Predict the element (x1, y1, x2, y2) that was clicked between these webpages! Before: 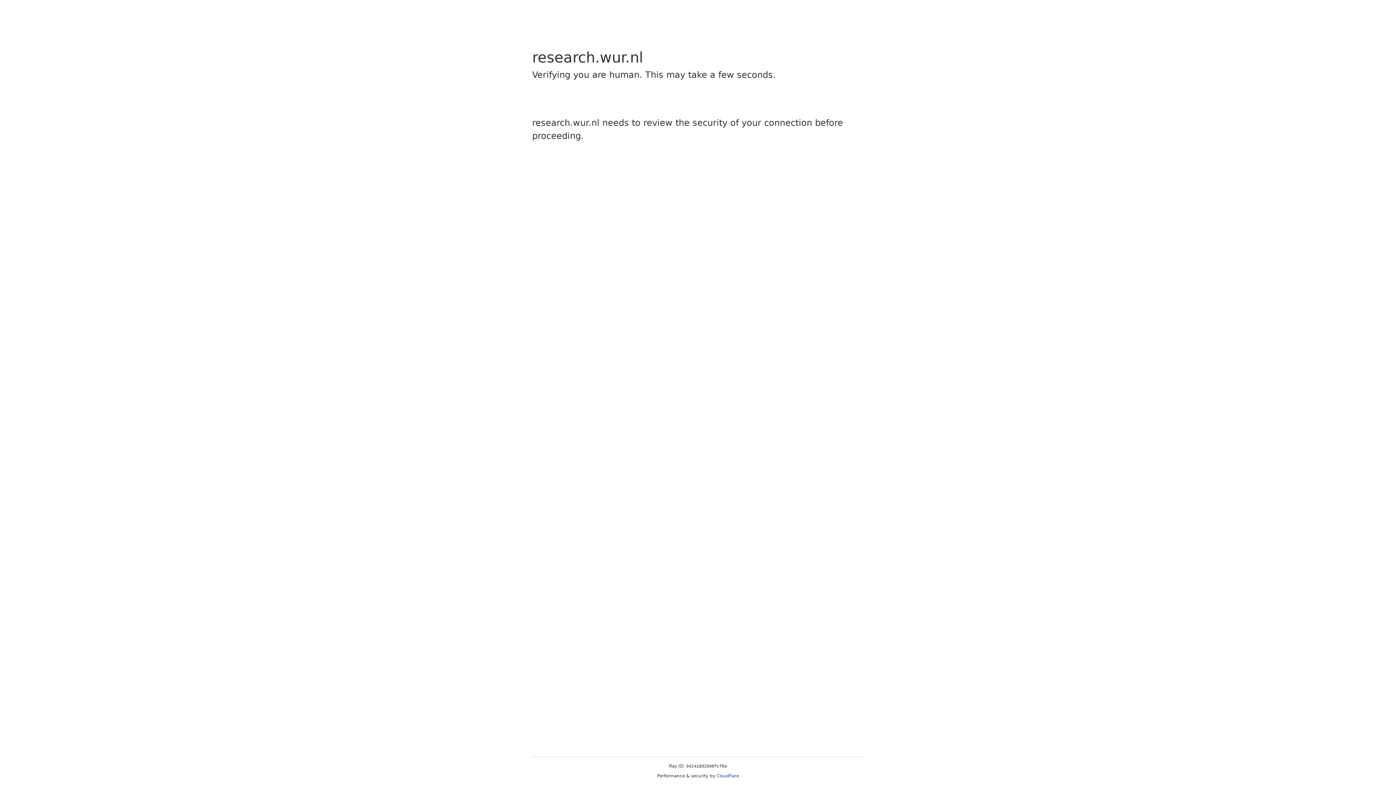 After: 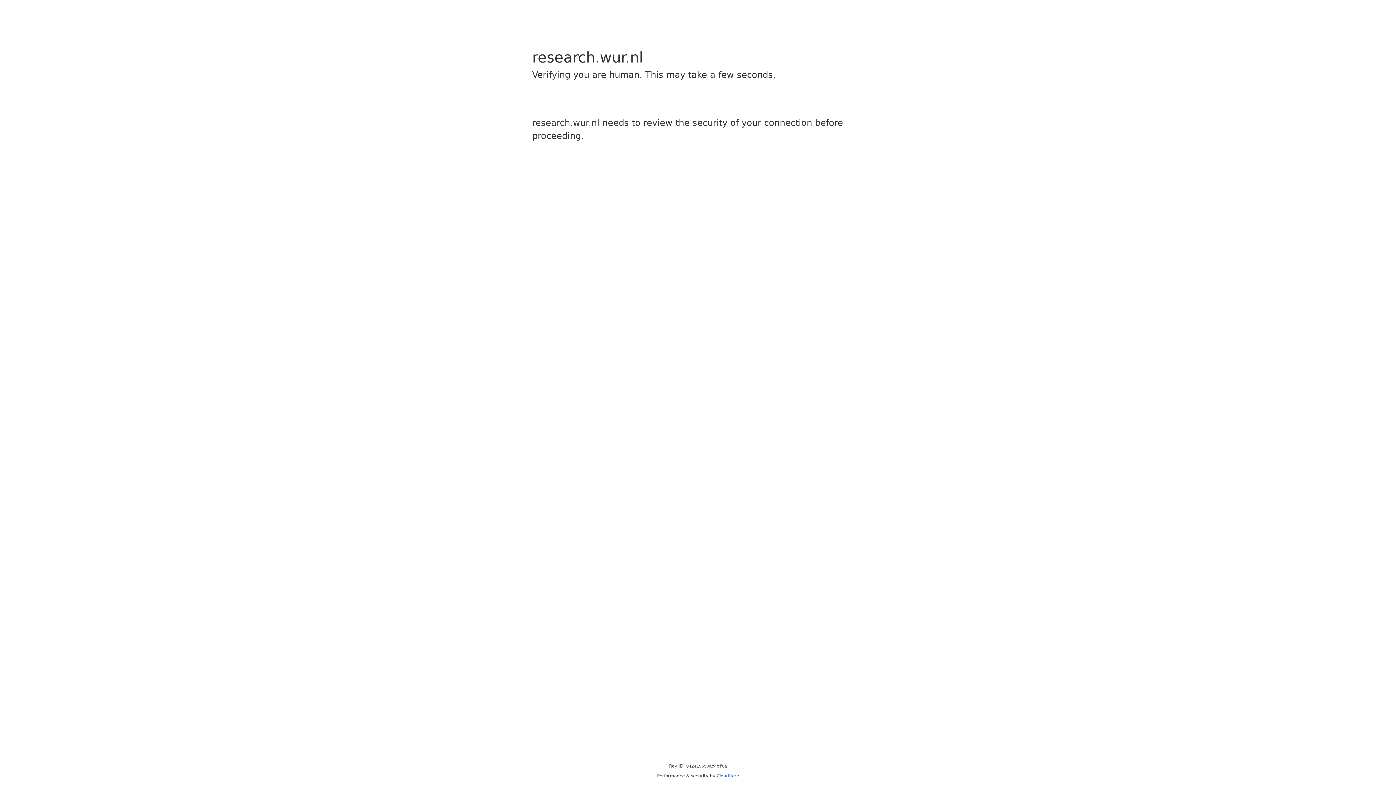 Action: label: Cloudflare bbox: (716, 773, 739, 778)